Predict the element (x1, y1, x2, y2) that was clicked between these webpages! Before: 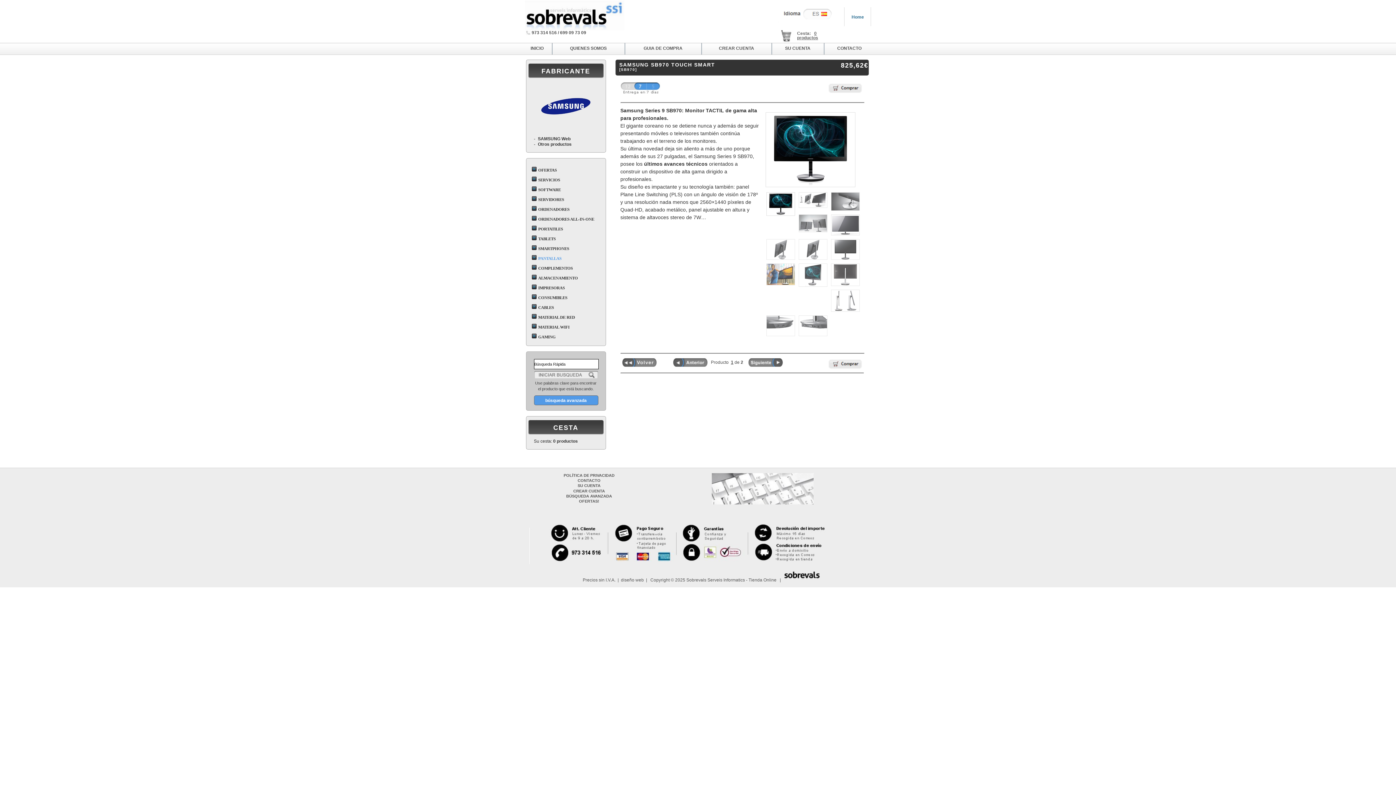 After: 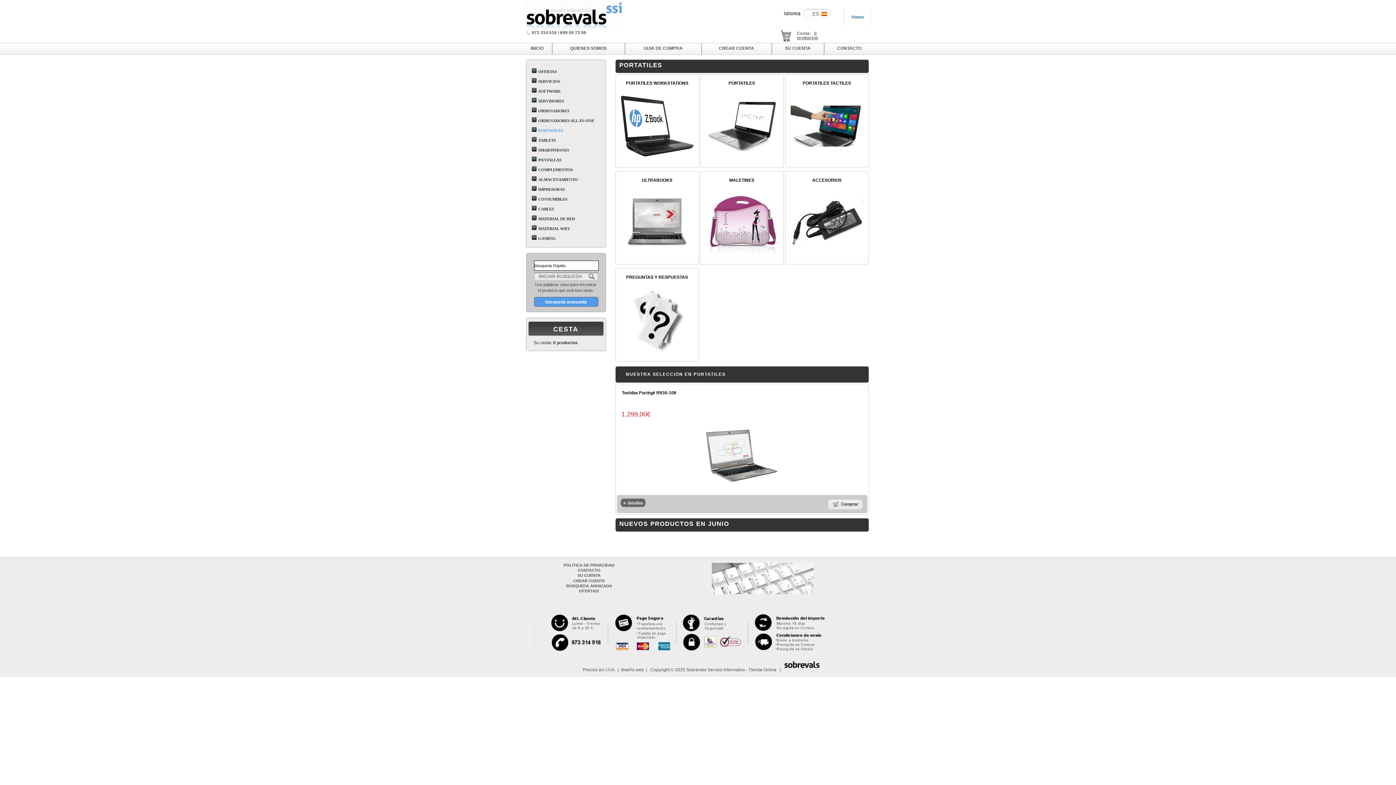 Action: bbox: (530, 223, 602, 231) label: PORTATILES